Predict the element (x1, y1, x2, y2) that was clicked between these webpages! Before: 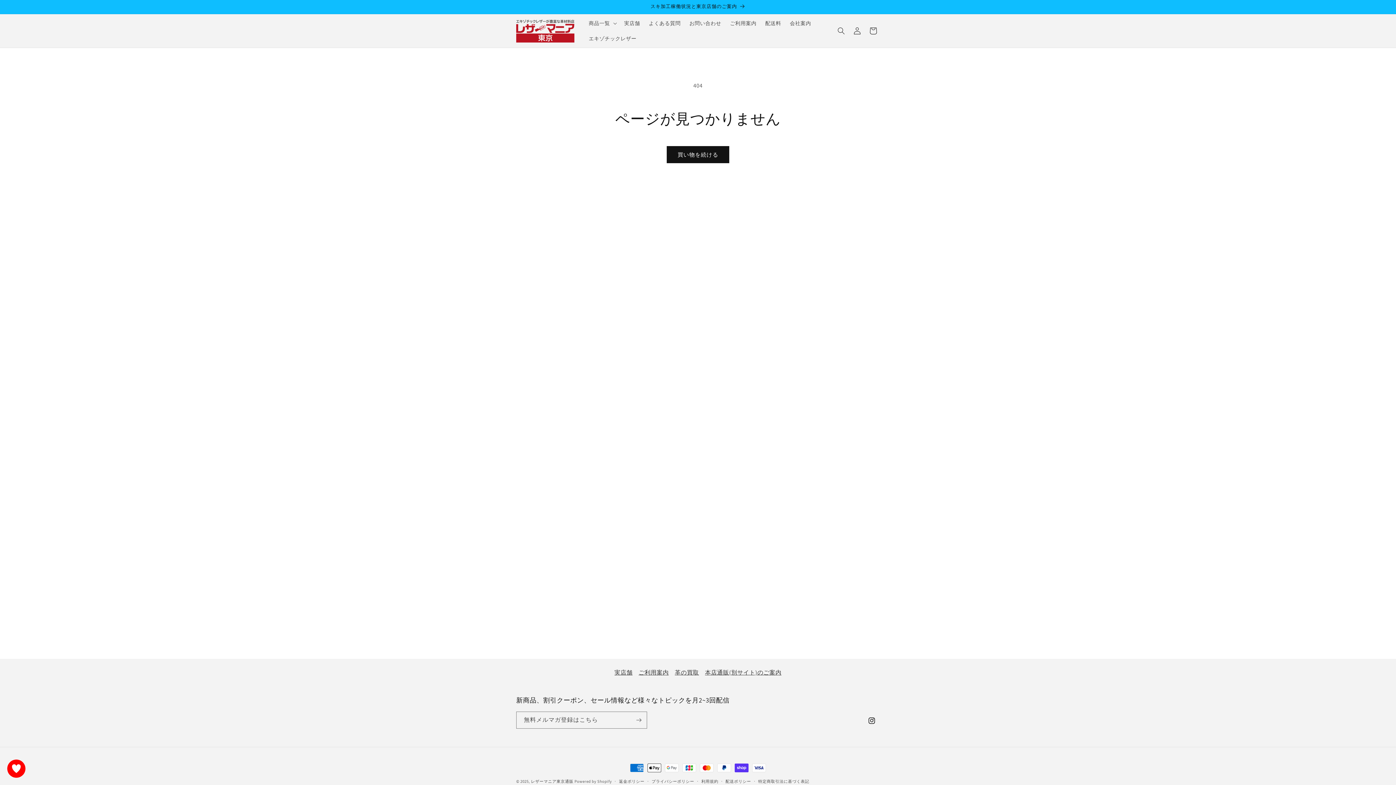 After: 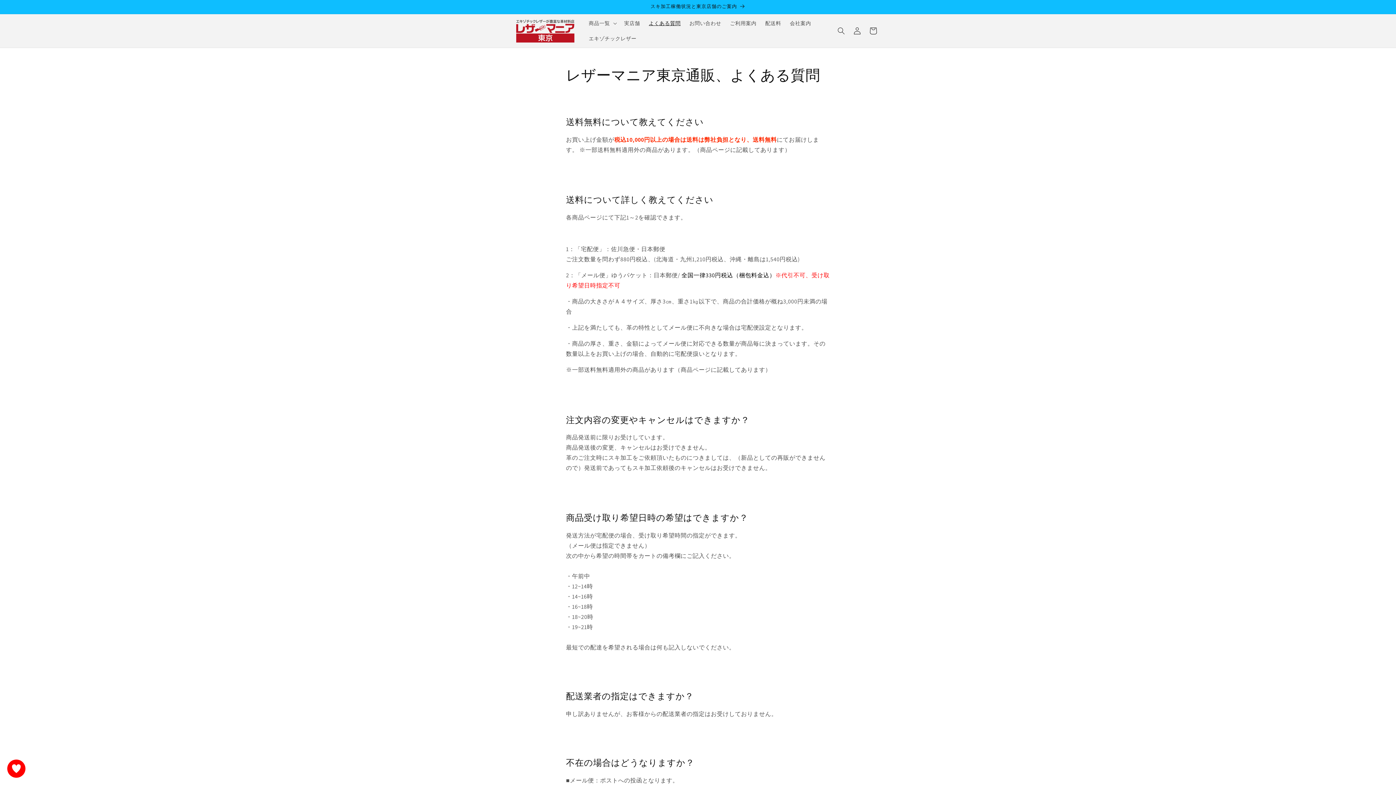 Action: label: よくある質問 bbox: (644, 15, 685, 30)